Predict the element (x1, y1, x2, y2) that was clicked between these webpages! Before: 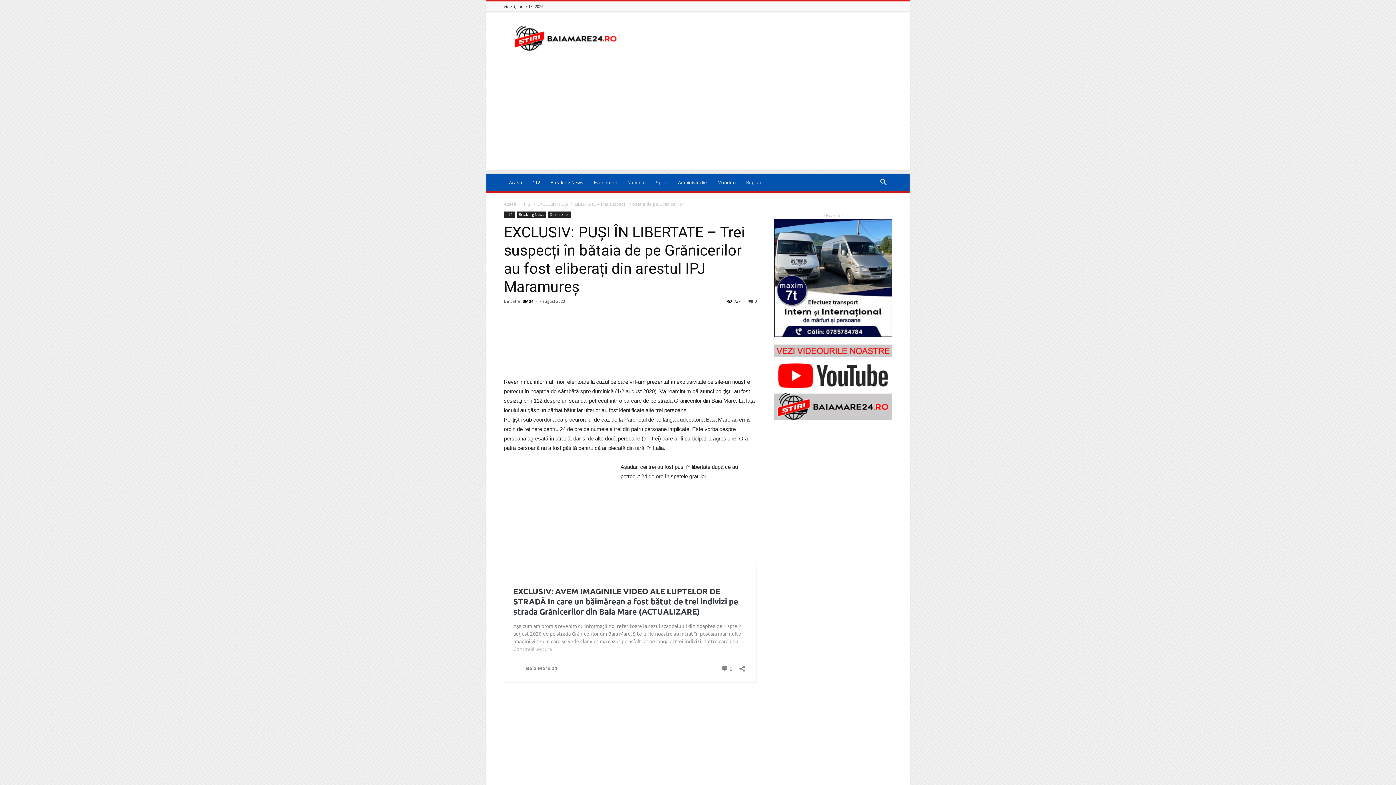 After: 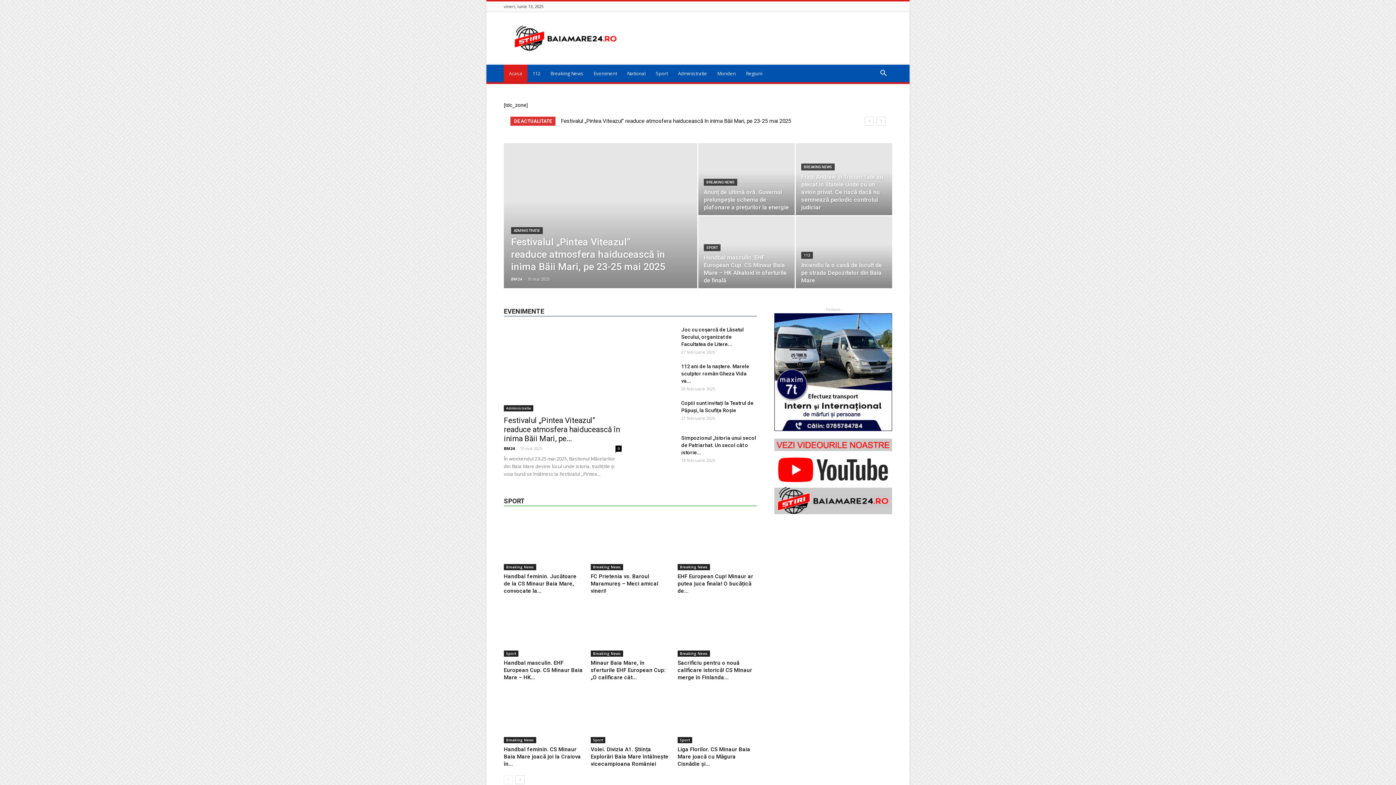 Action: bbox: (504, 201, 516, 207) label: Acasă